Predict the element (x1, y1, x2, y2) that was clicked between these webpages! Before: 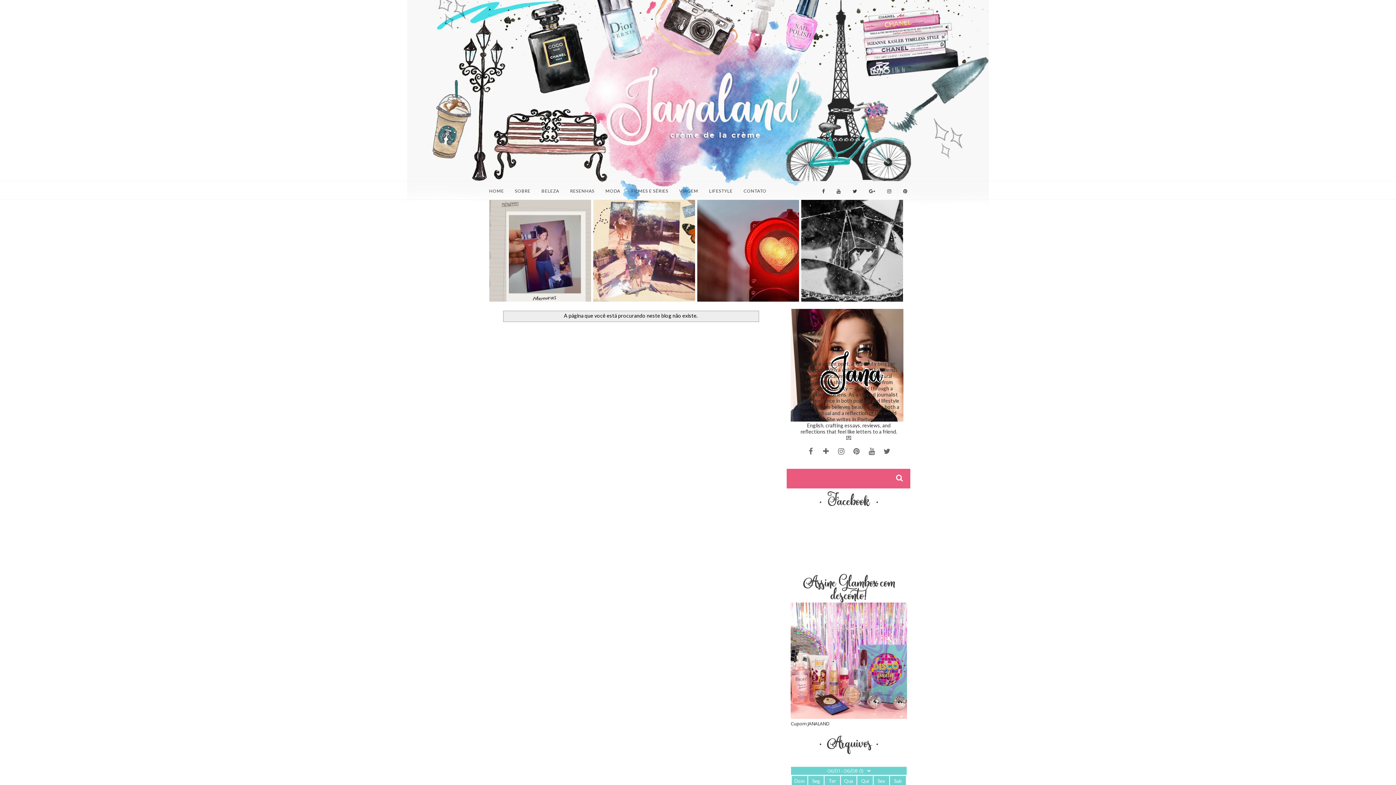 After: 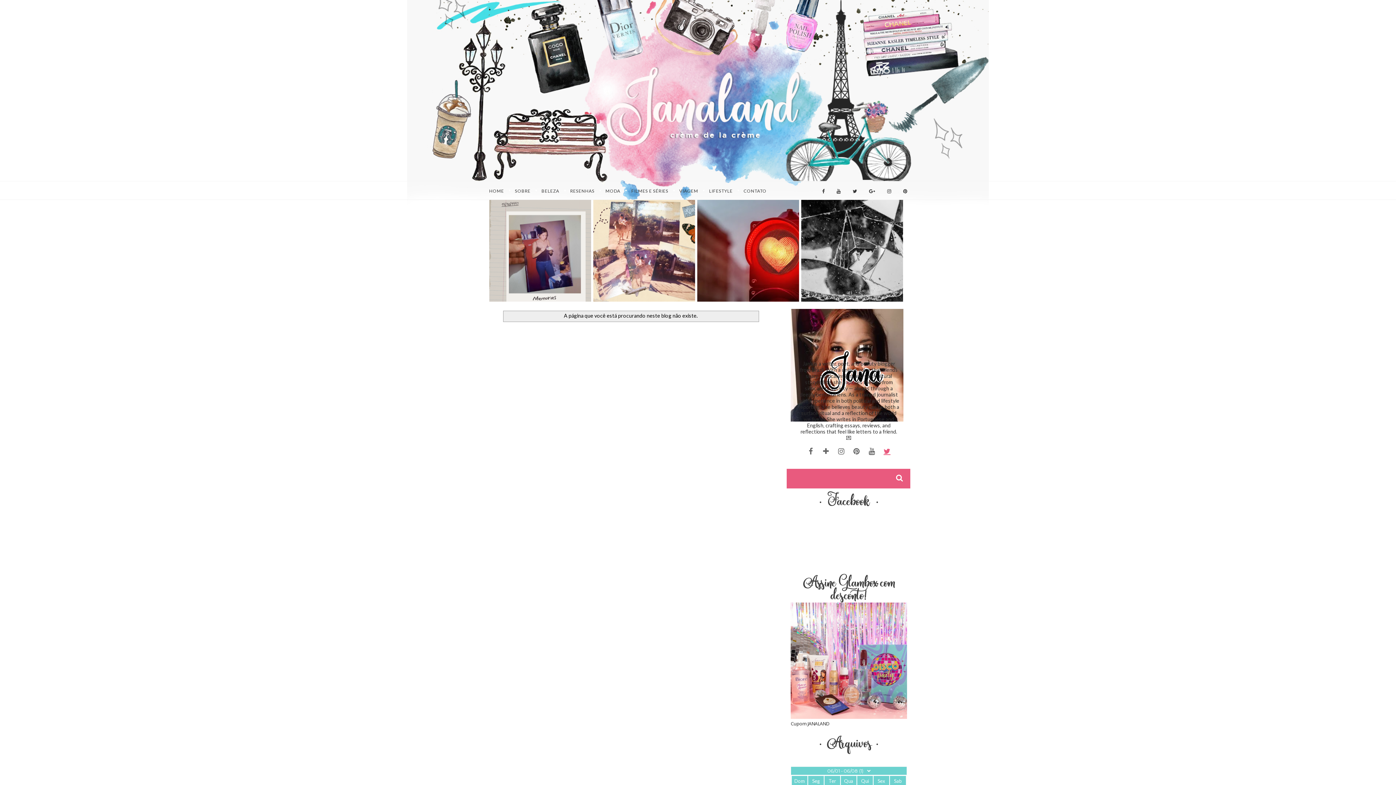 Action: bbox: (880, 445, 893, 458)